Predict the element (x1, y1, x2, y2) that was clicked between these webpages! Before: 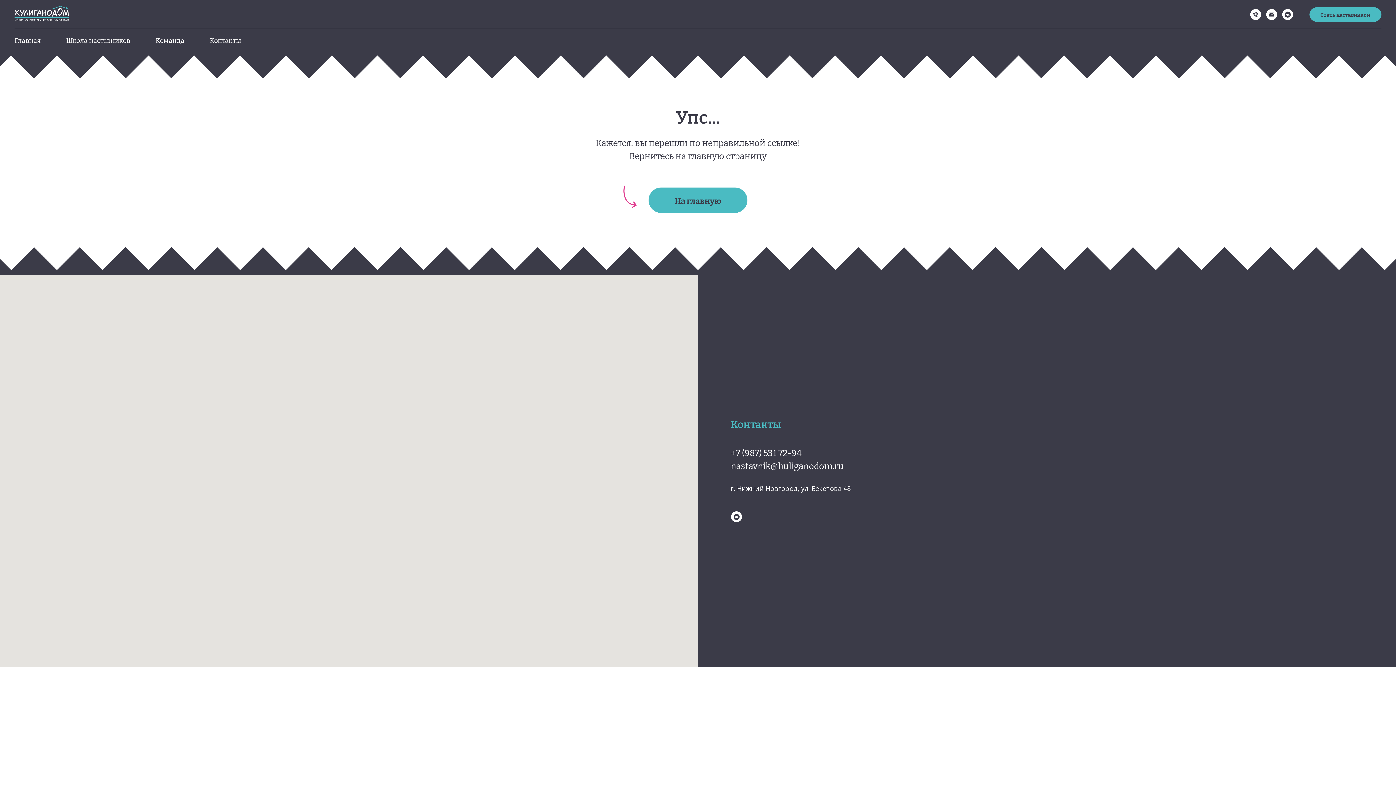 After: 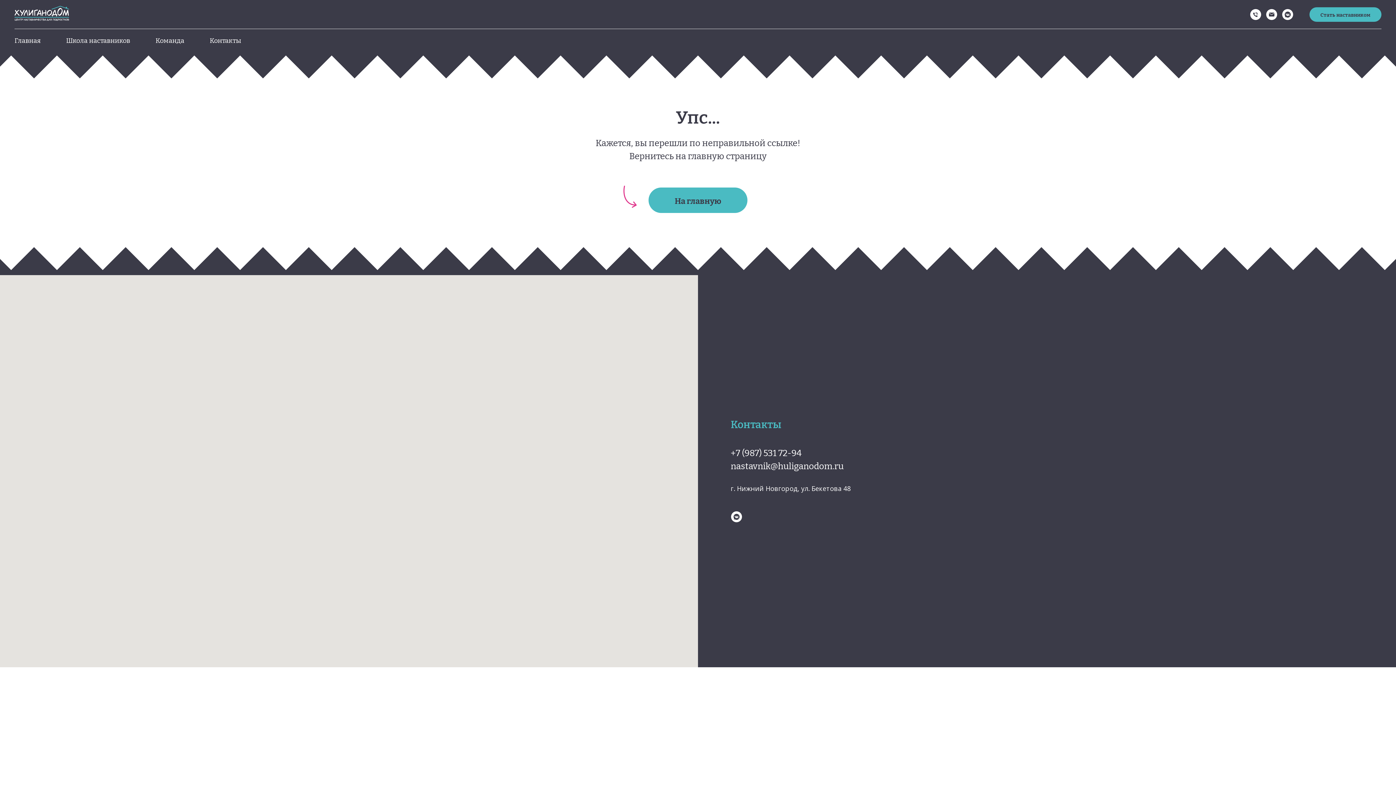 Action: label: vkmessenger bbox: (1282, 9, 1293, 20)